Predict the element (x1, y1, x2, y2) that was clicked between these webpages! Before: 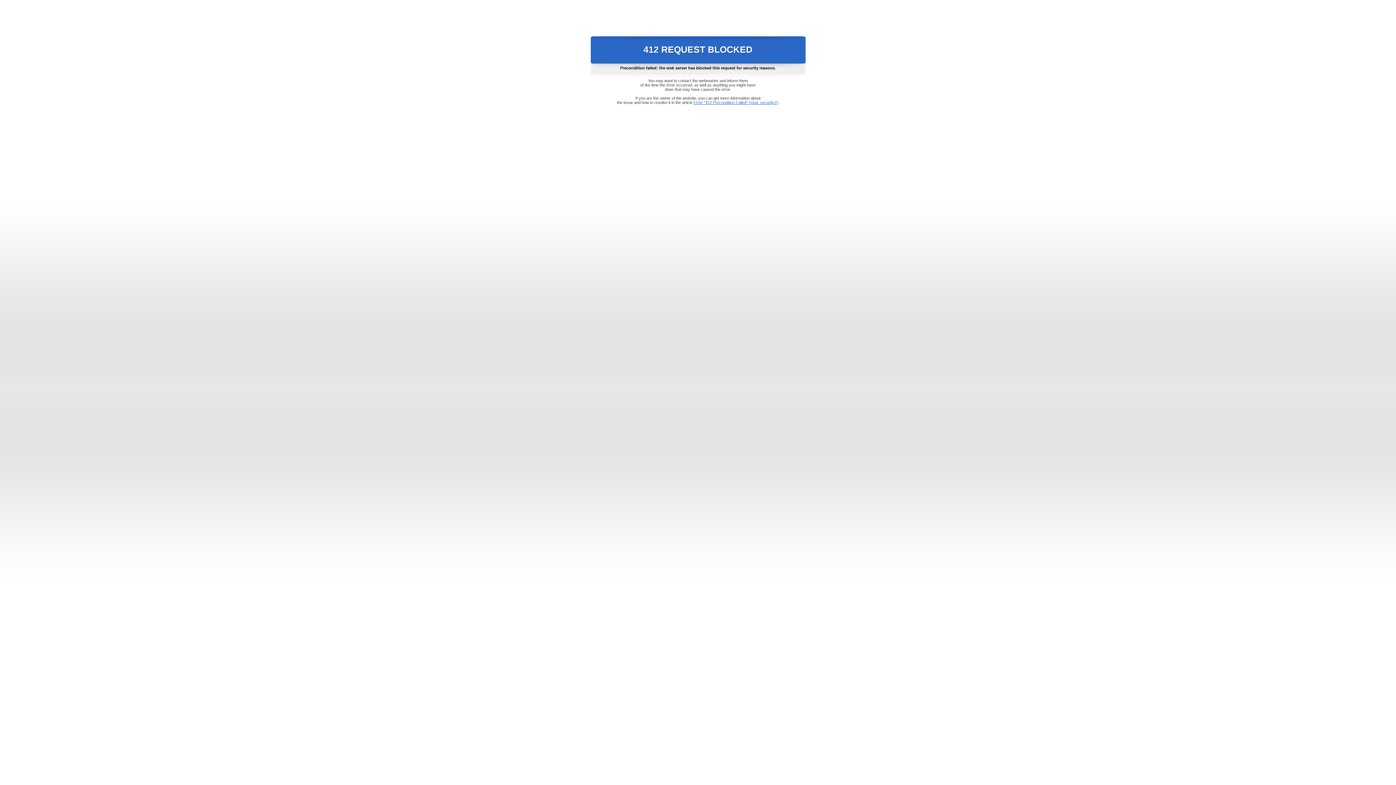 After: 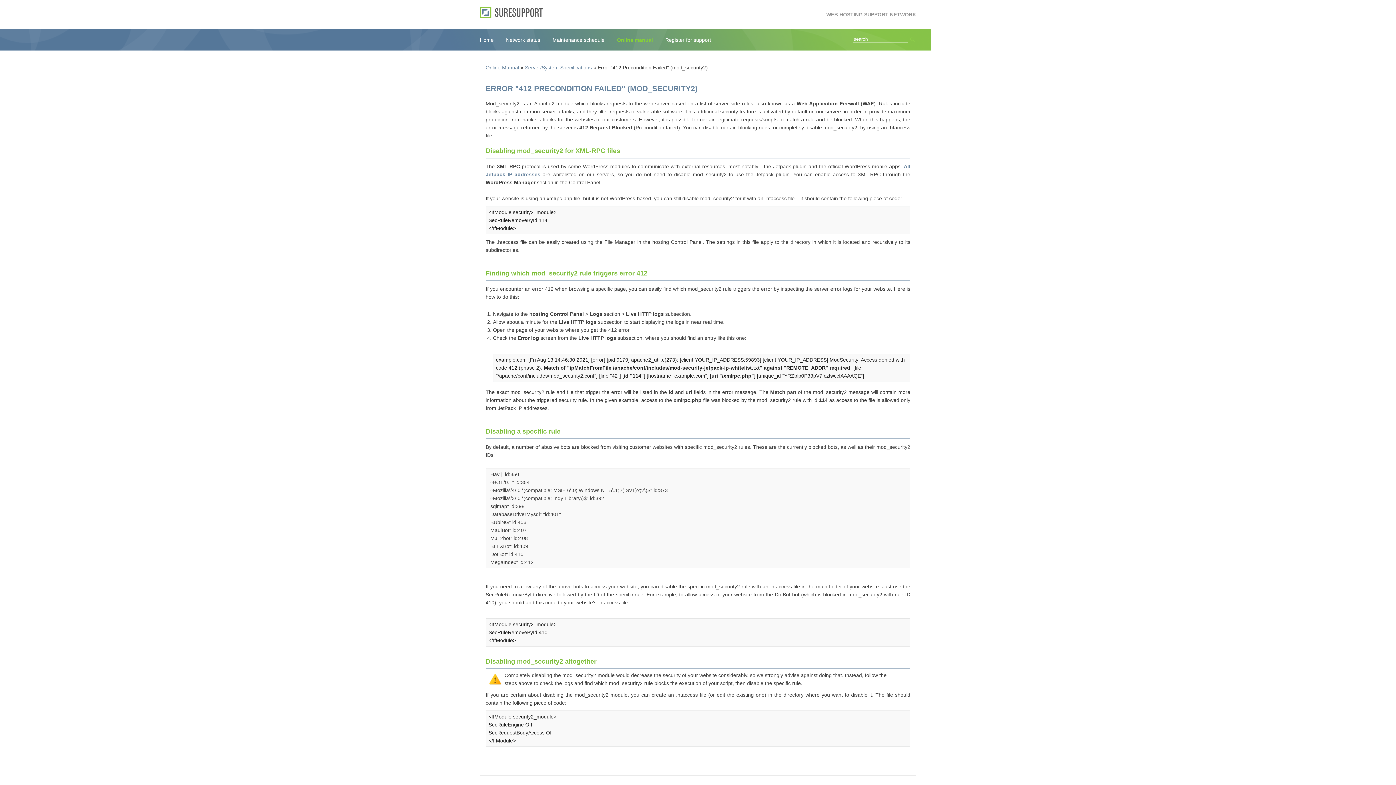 Action: label: Error "412 Precondition Failed" (mod_security2) bbox: (693, 100, 778, 104)